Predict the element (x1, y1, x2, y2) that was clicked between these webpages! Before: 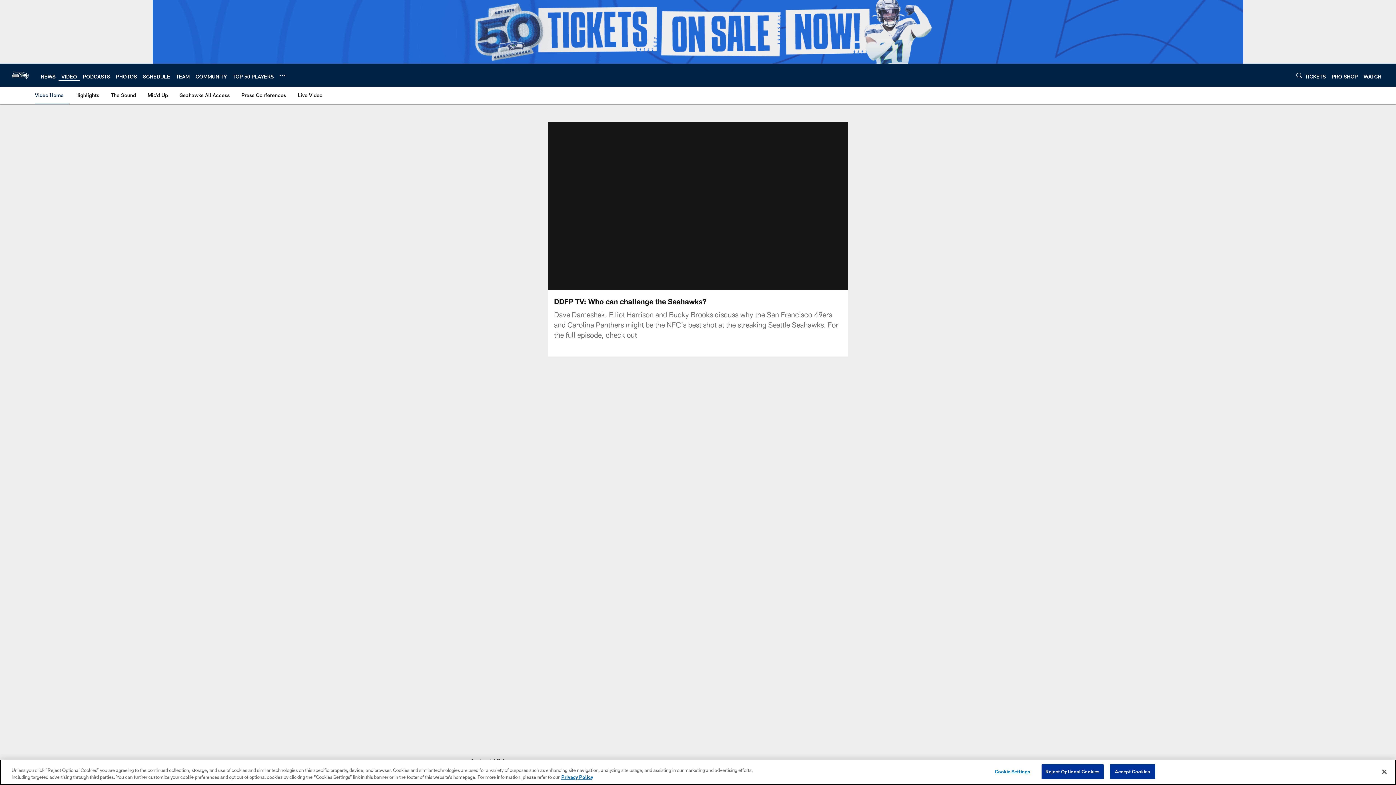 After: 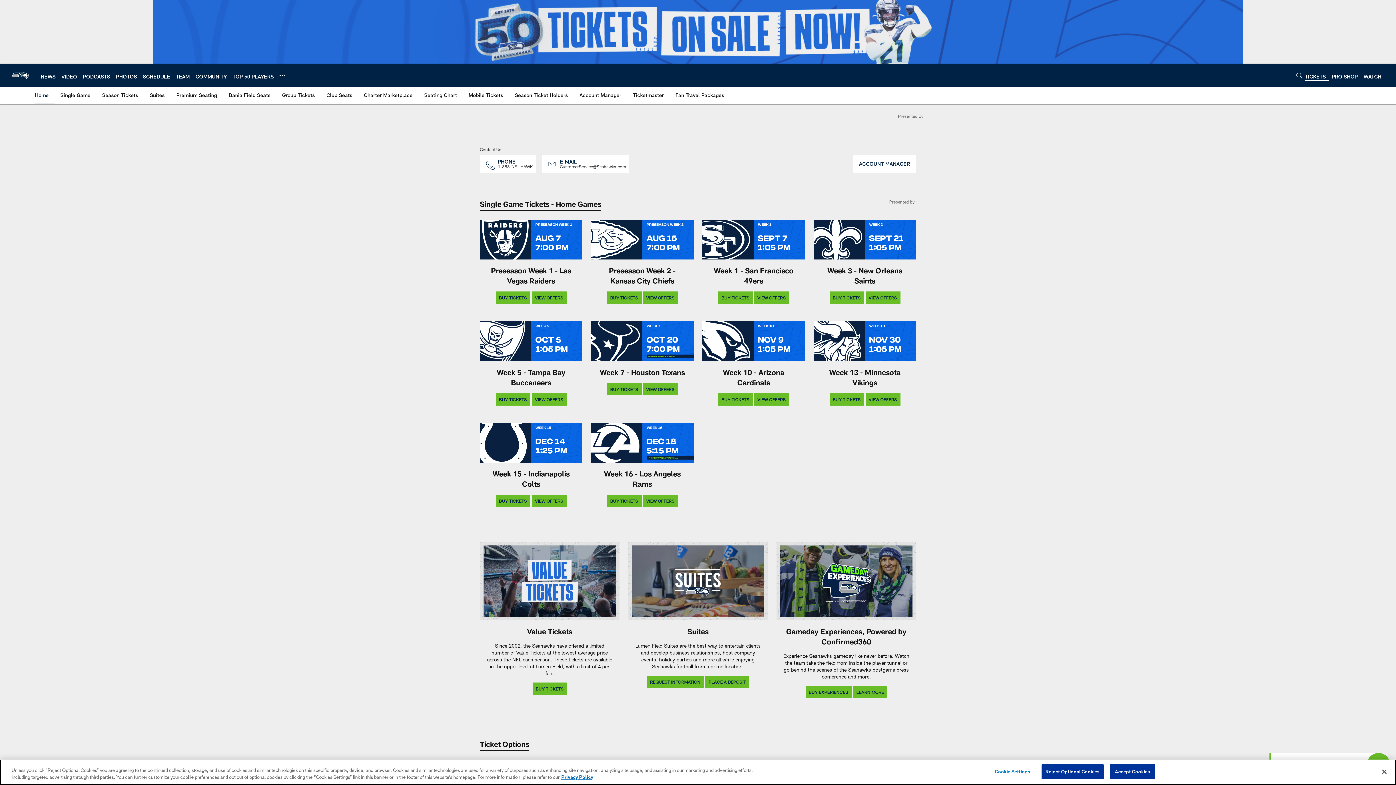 Action: label: TICKETS bbox: (1305, 73, 1326, 79)